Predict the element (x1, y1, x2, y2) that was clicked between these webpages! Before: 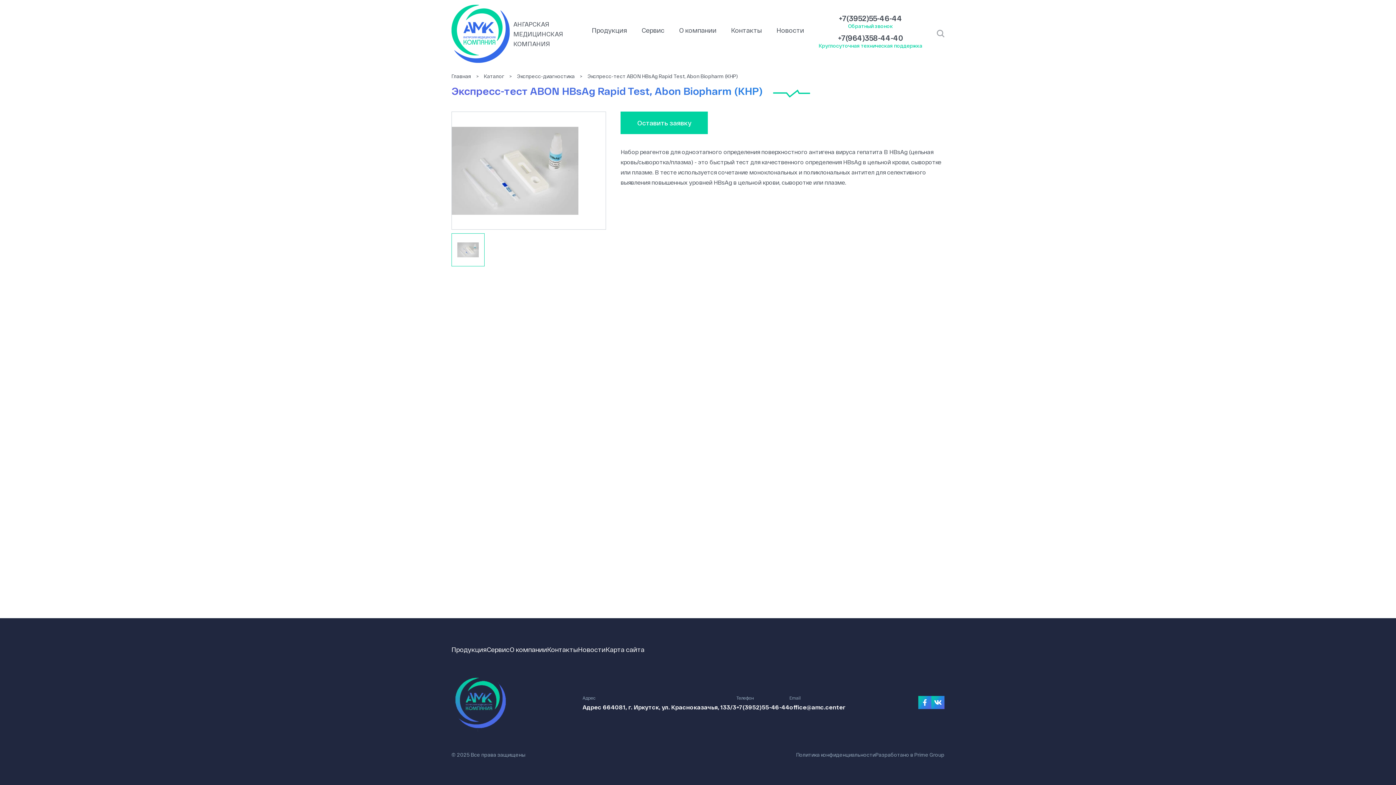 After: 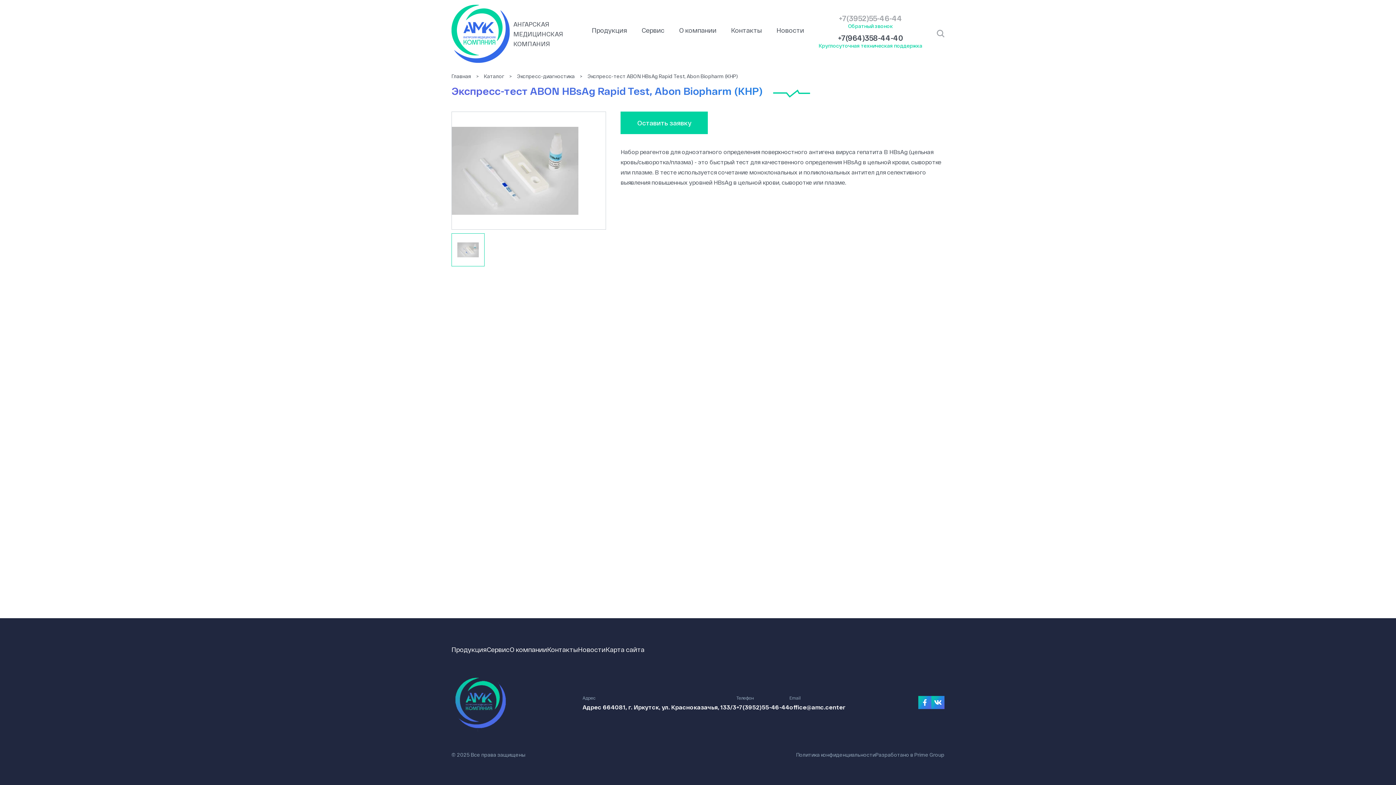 Action: label: +7(3952)55-46-44 bbox: (818, 14, 922, 22)